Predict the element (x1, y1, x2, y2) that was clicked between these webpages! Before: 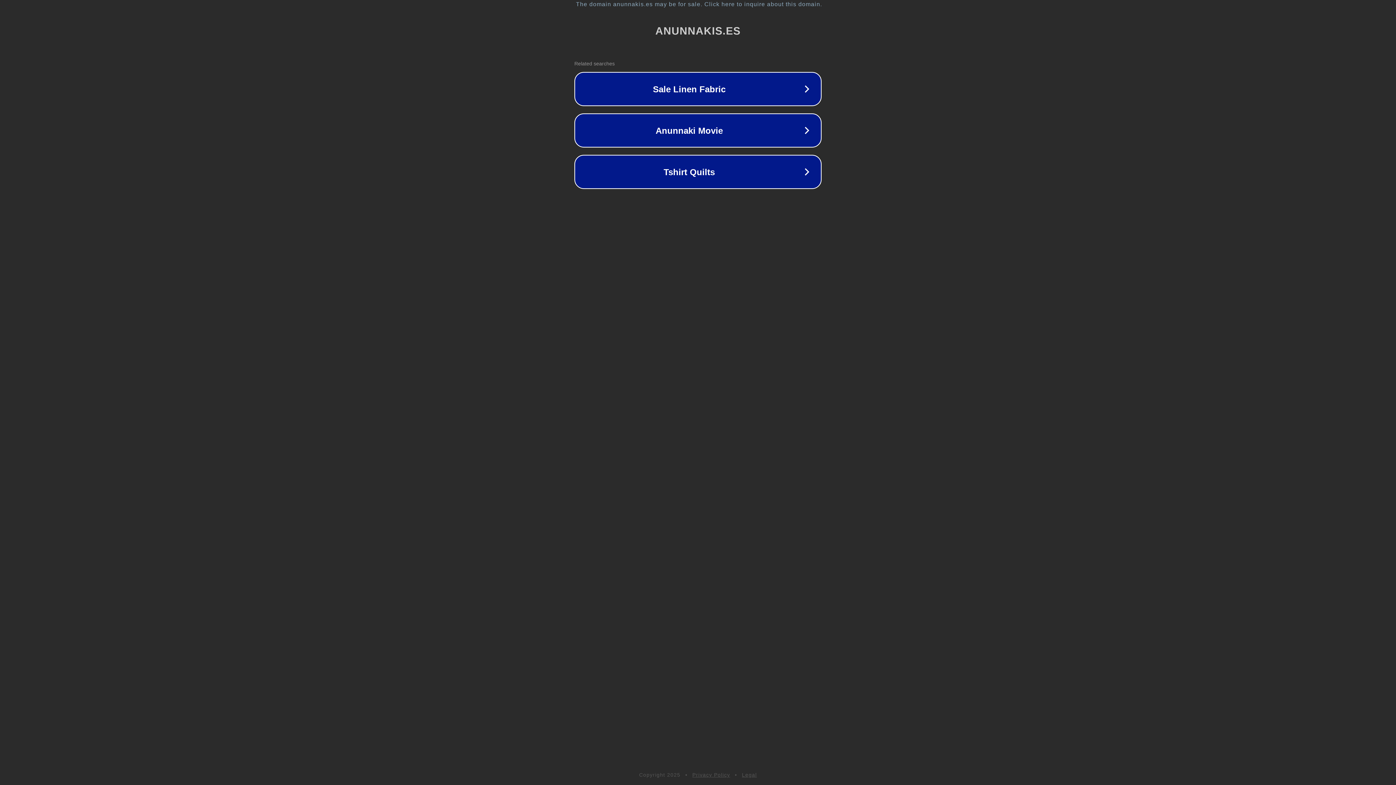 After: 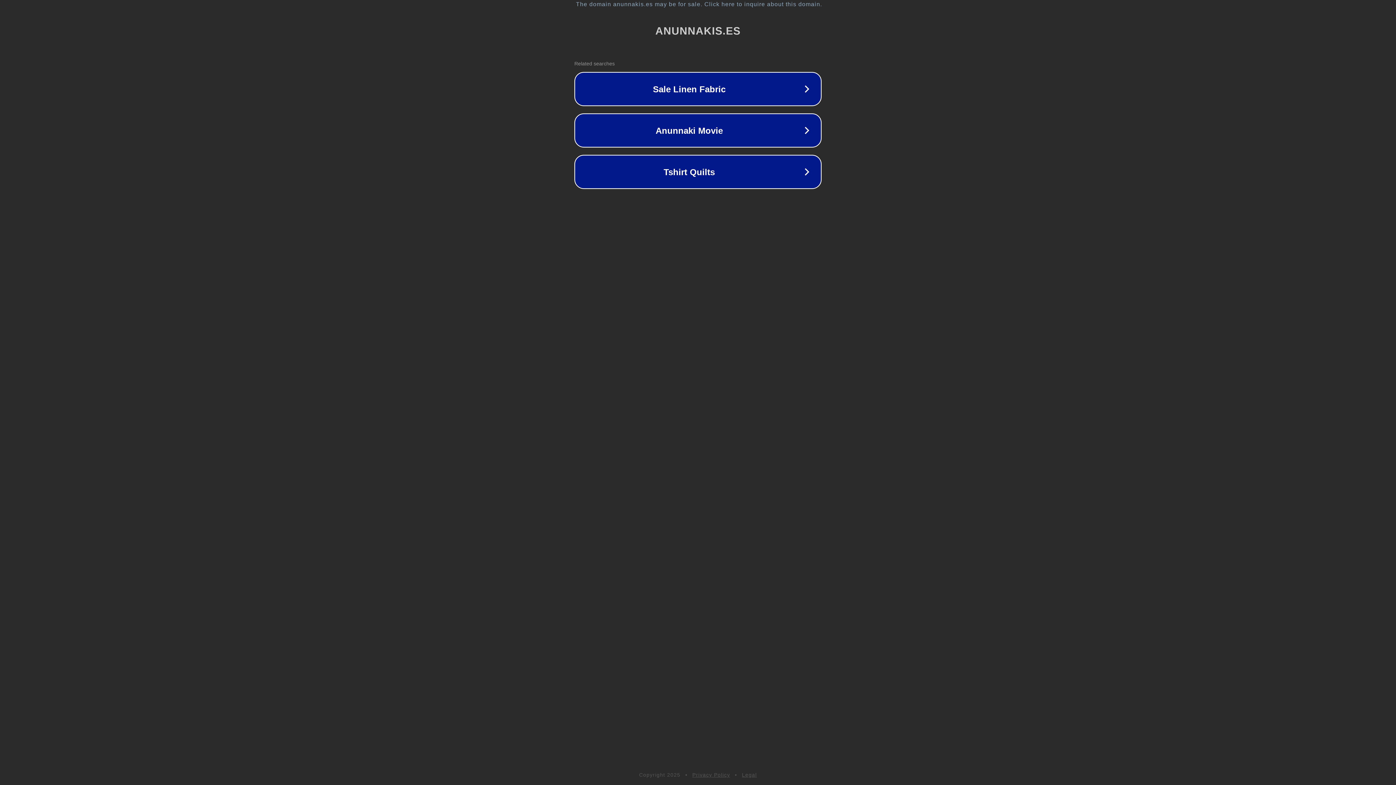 Action: bbox: (692, 772, 730, 778) label: Privacy Policy